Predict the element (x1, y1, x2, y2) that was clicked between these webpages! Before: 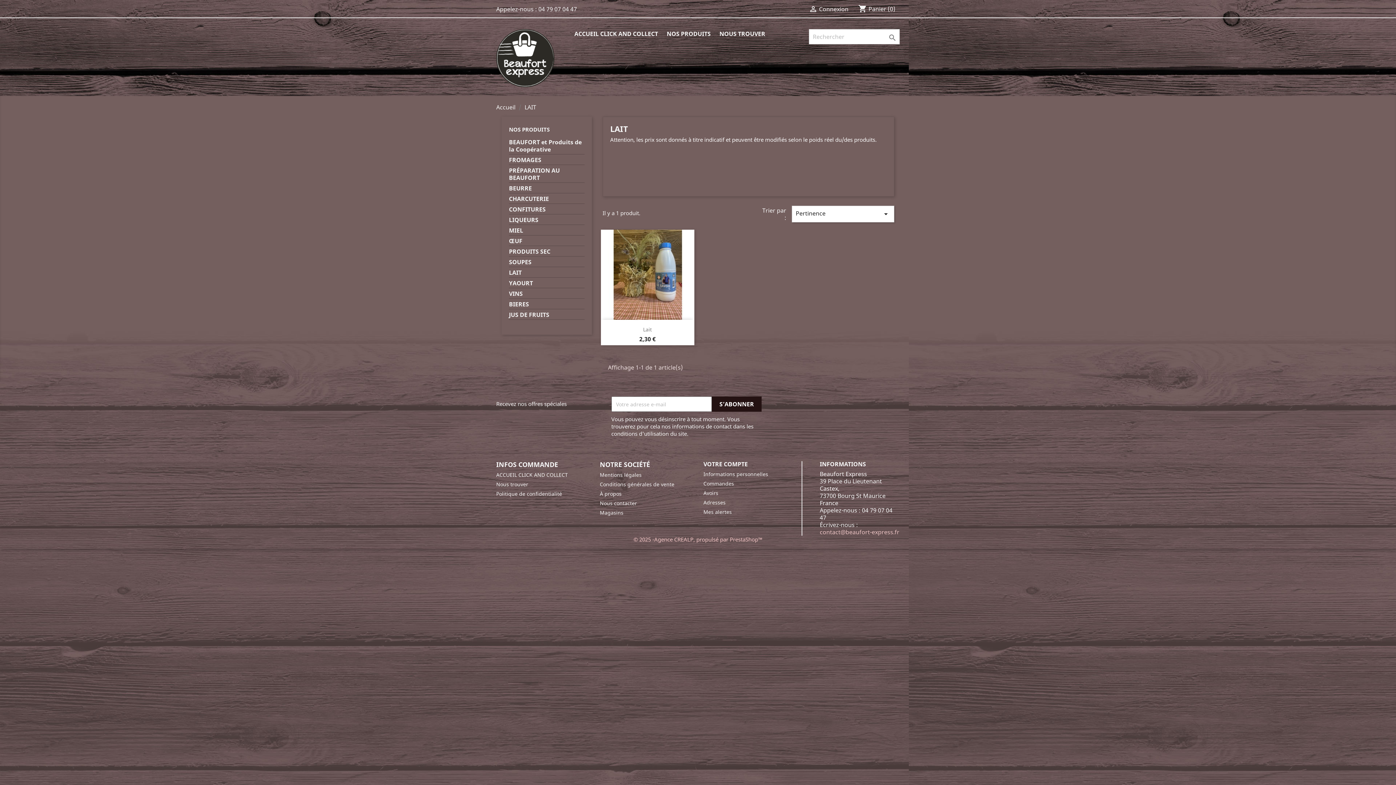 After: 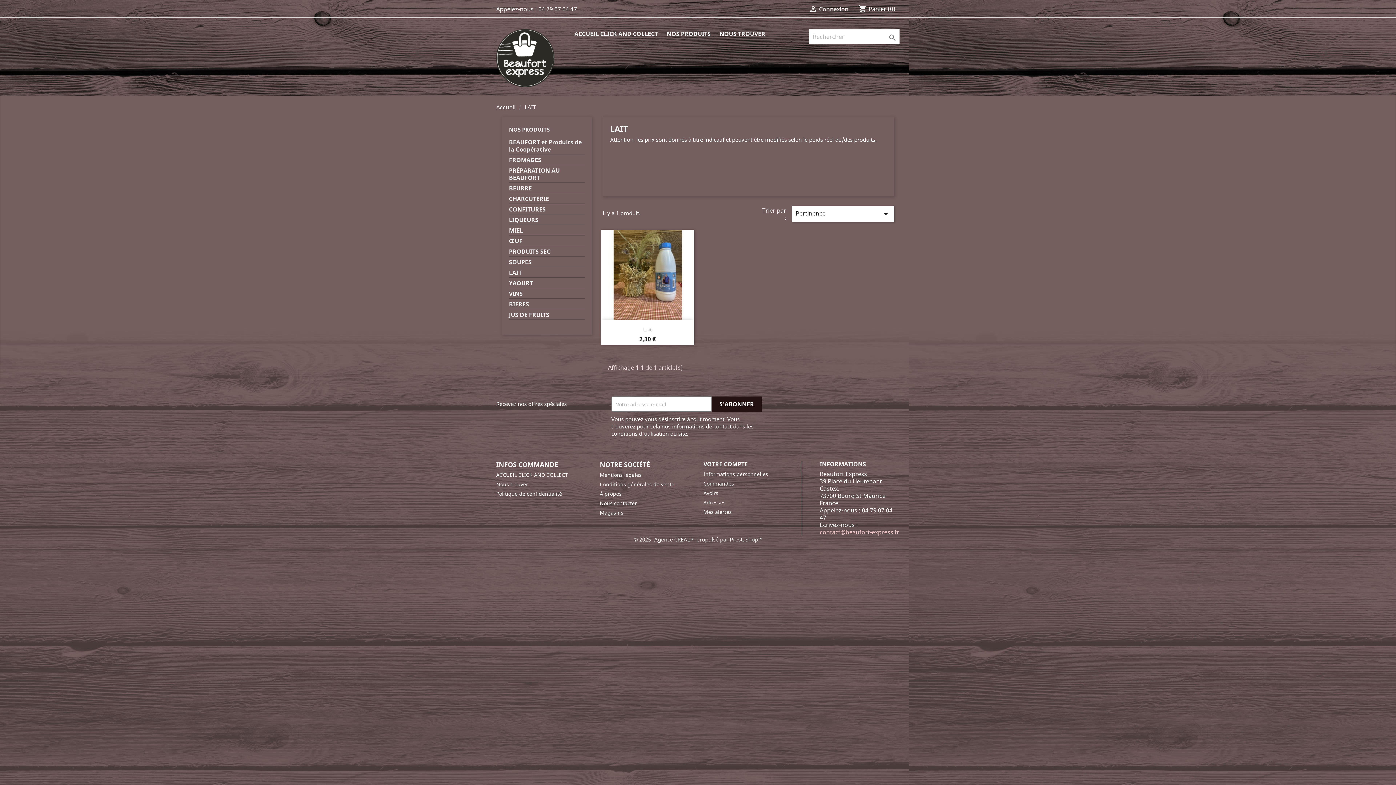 Action: bbox: (633, 536, 762, 543) label: © 2025 -Agence CREALP, propulsé par PrestaShop™